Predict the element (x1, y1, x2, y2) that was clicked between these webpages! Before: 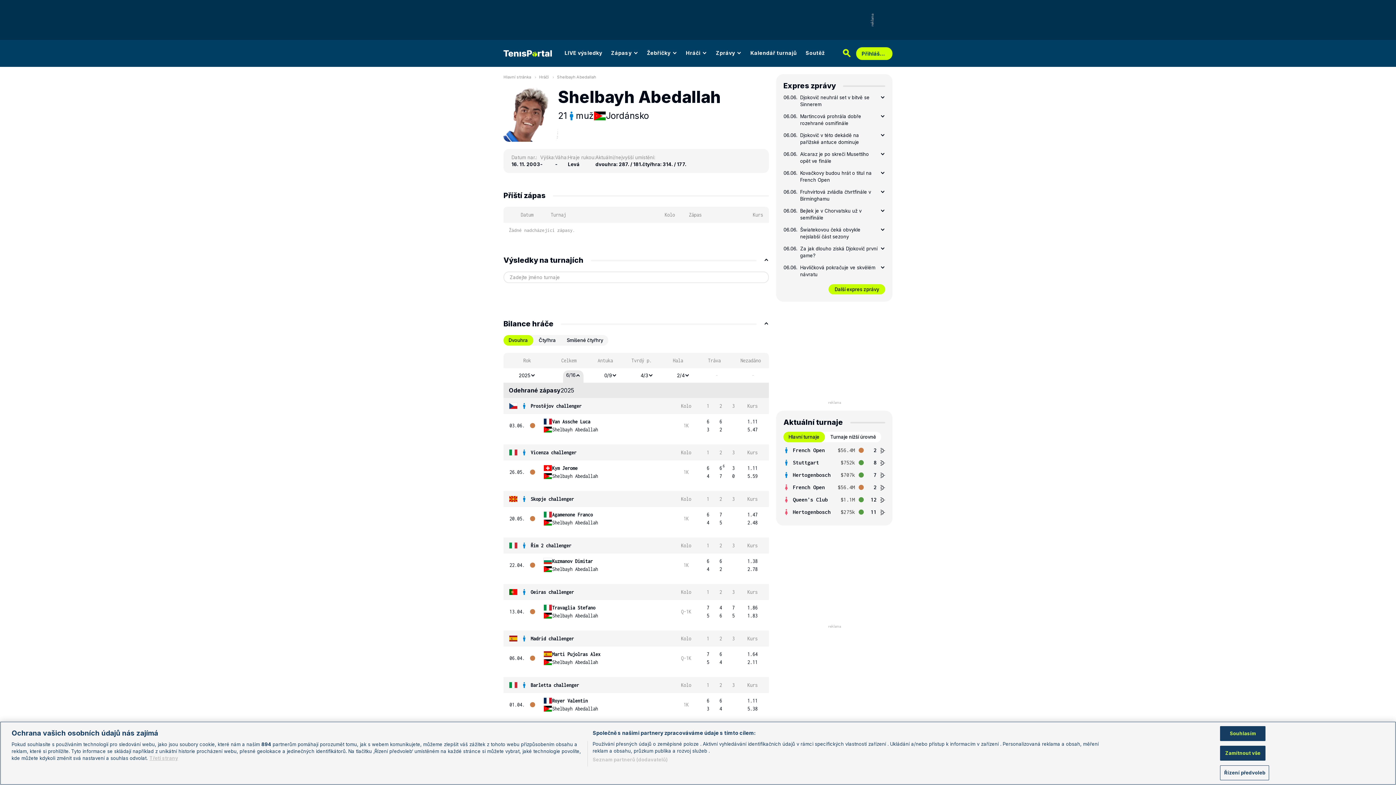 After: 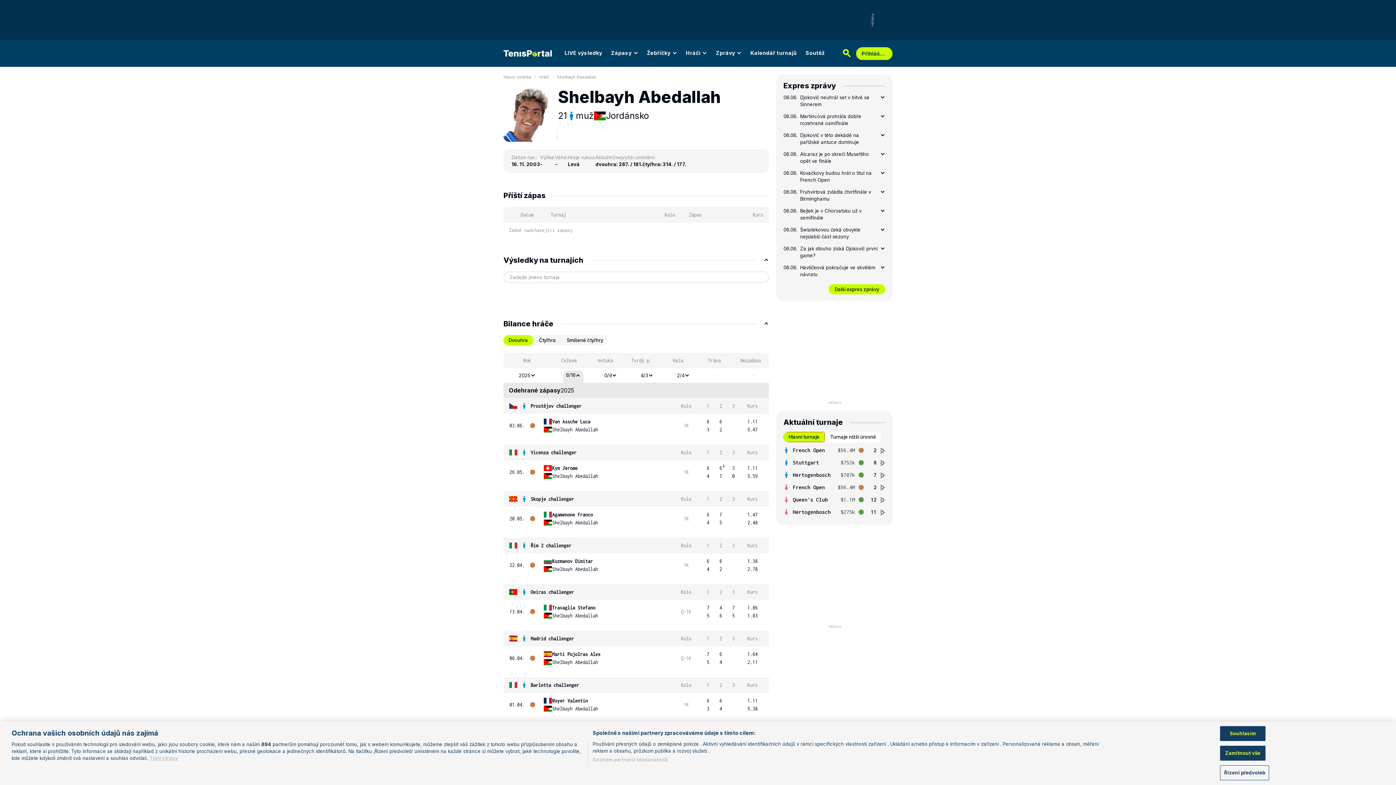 Action: label: Hlavní turnaje bbox: (783, 432, 825, 442)